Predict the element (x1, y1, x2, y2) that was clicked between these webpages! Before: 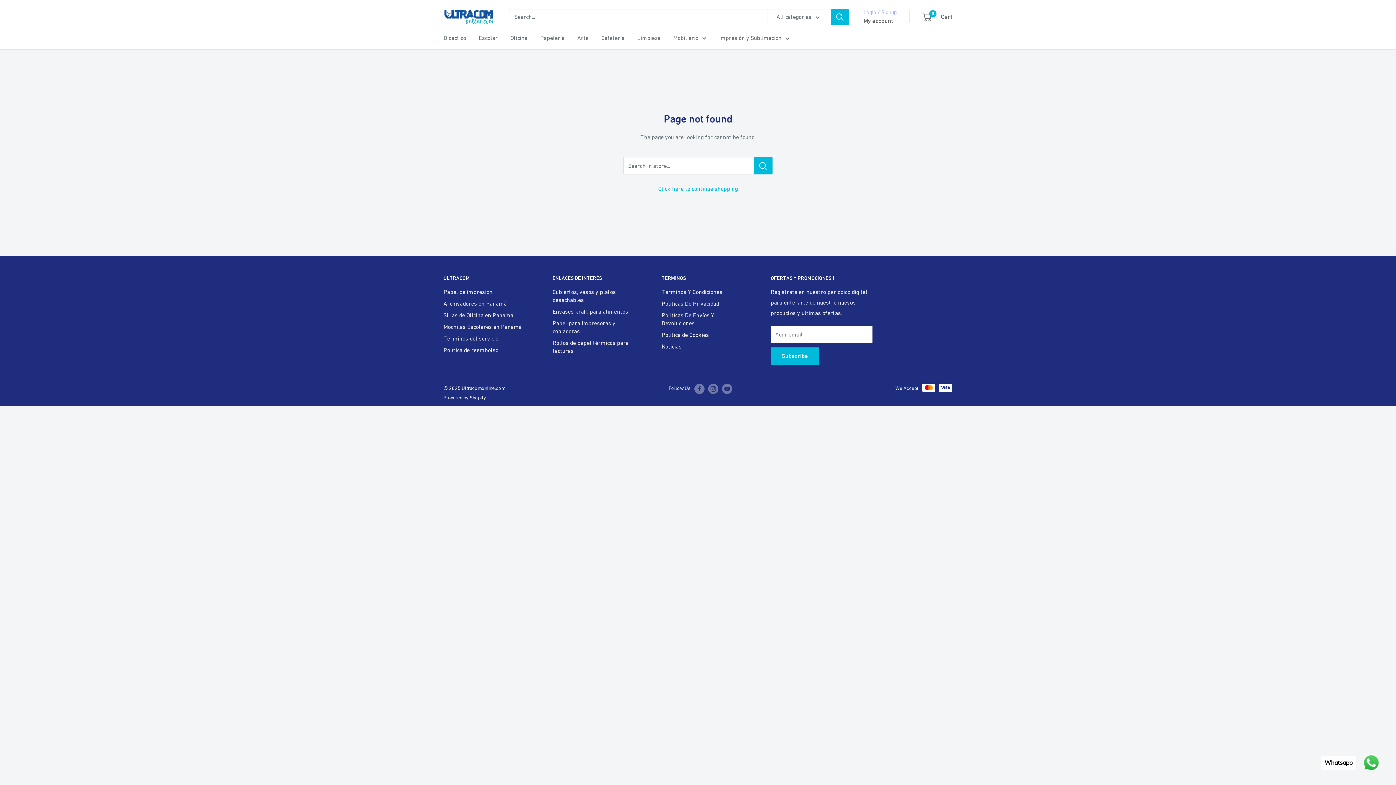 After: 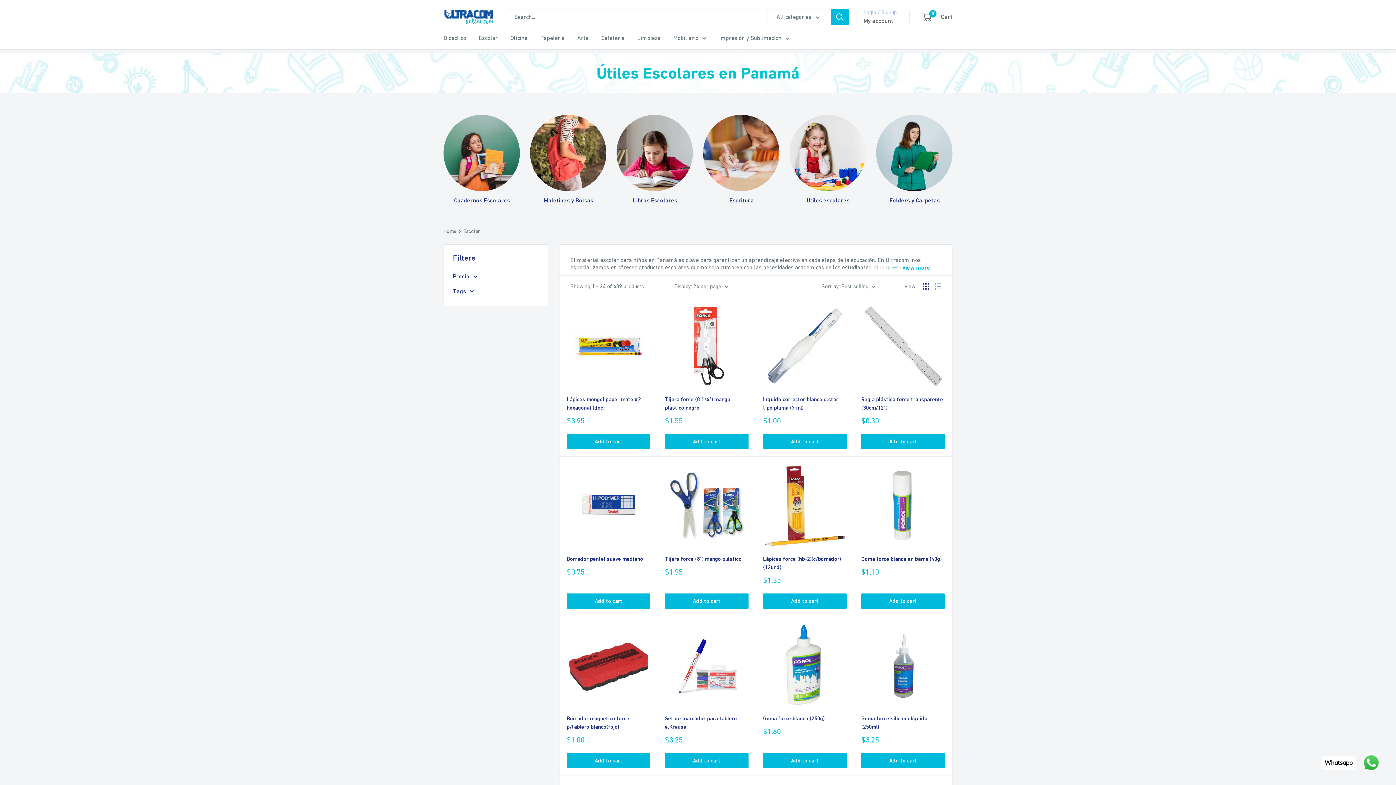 Action: bbox: (478, 32, 497, 43) label: Escolar